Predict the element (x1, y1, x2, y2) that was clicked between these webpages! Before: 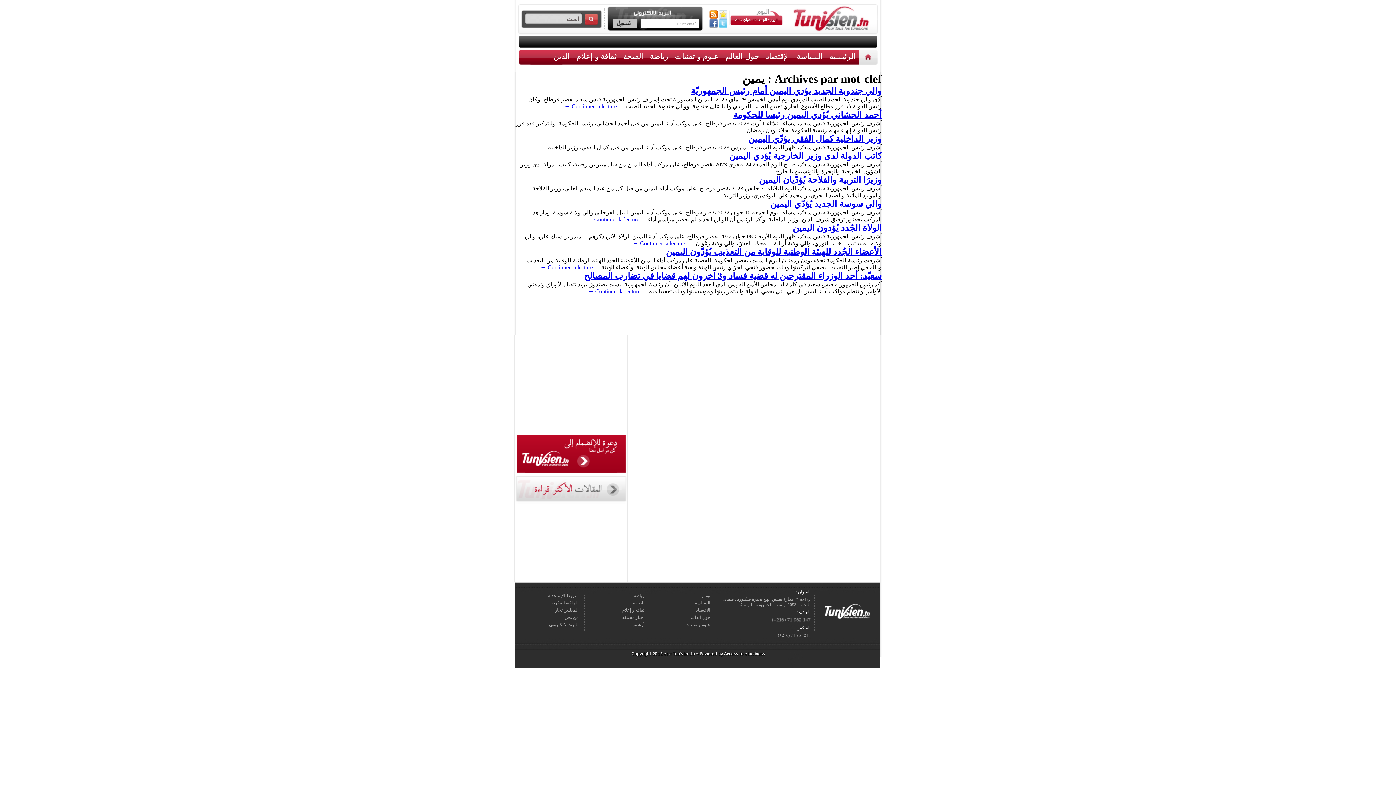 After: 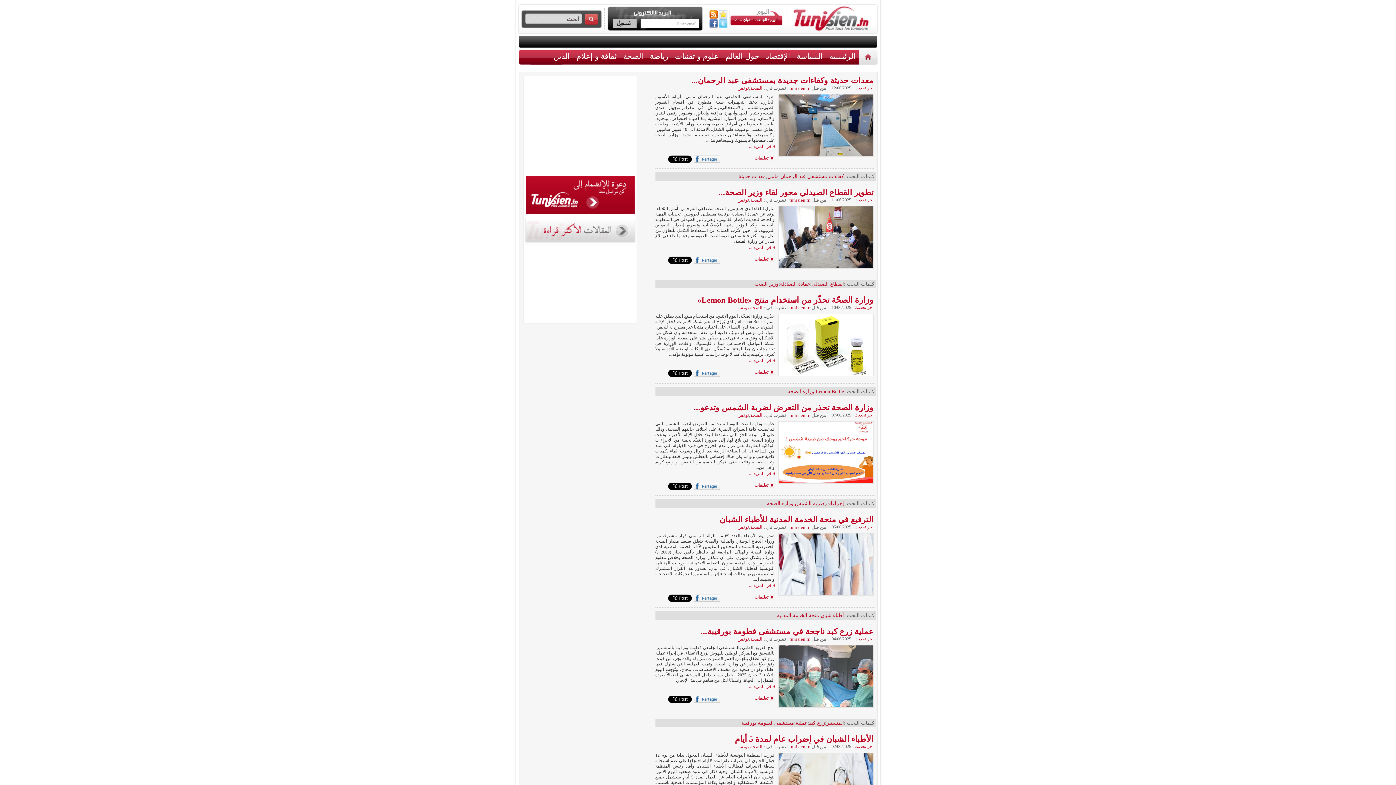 Action: label: الصحة bbox: (620, 52, 646, 67)